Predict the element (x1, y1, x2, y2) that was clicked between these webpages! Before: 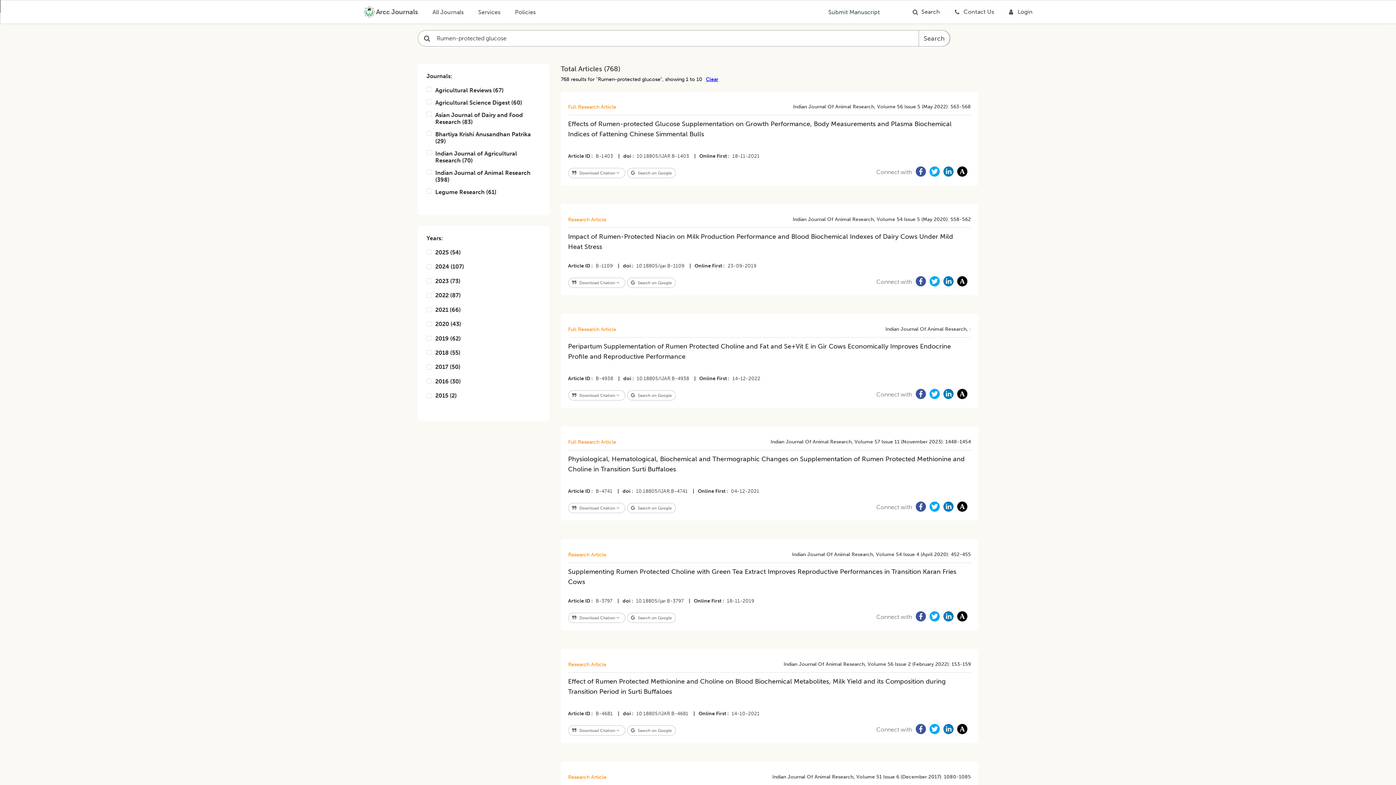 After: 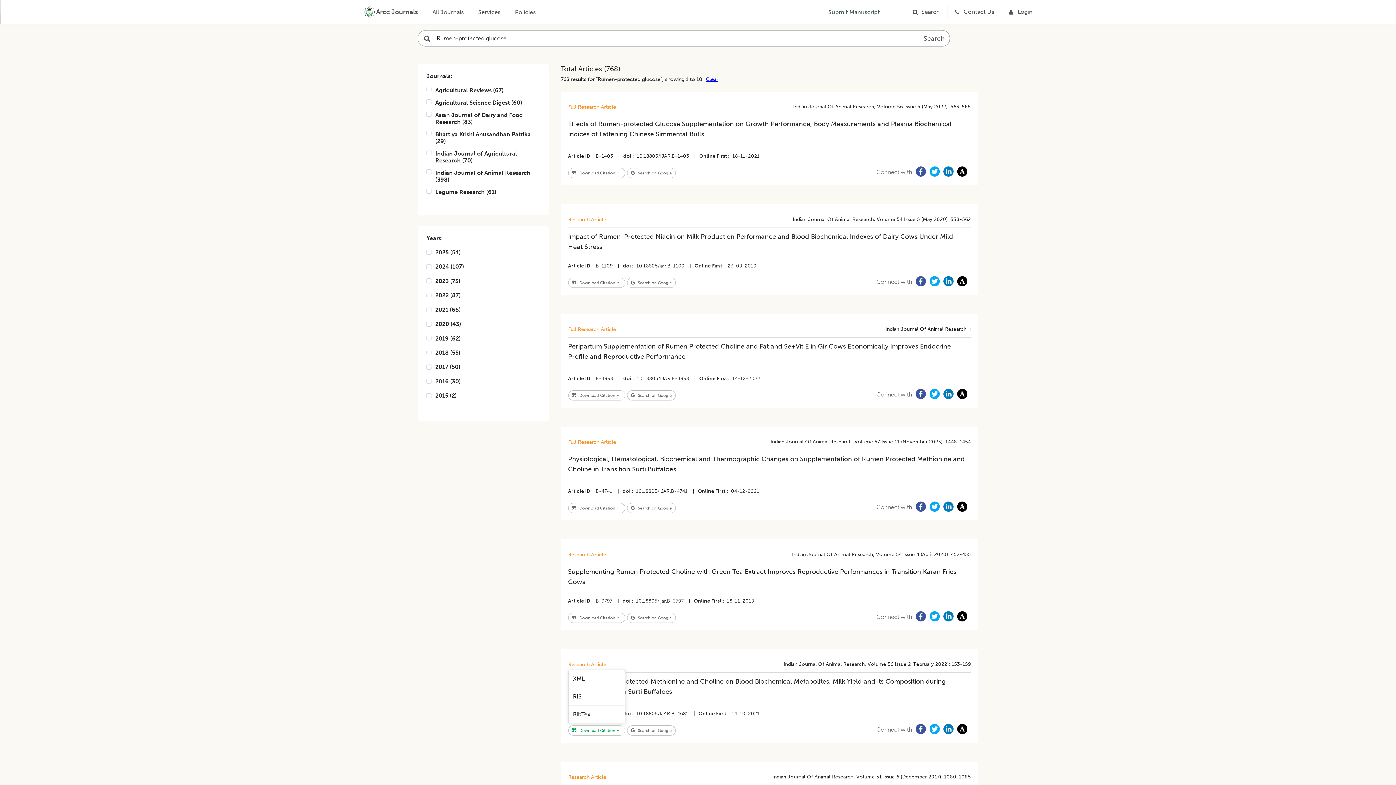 Action: bbox: (568, 725, 625, 736) label:  Download Citation 